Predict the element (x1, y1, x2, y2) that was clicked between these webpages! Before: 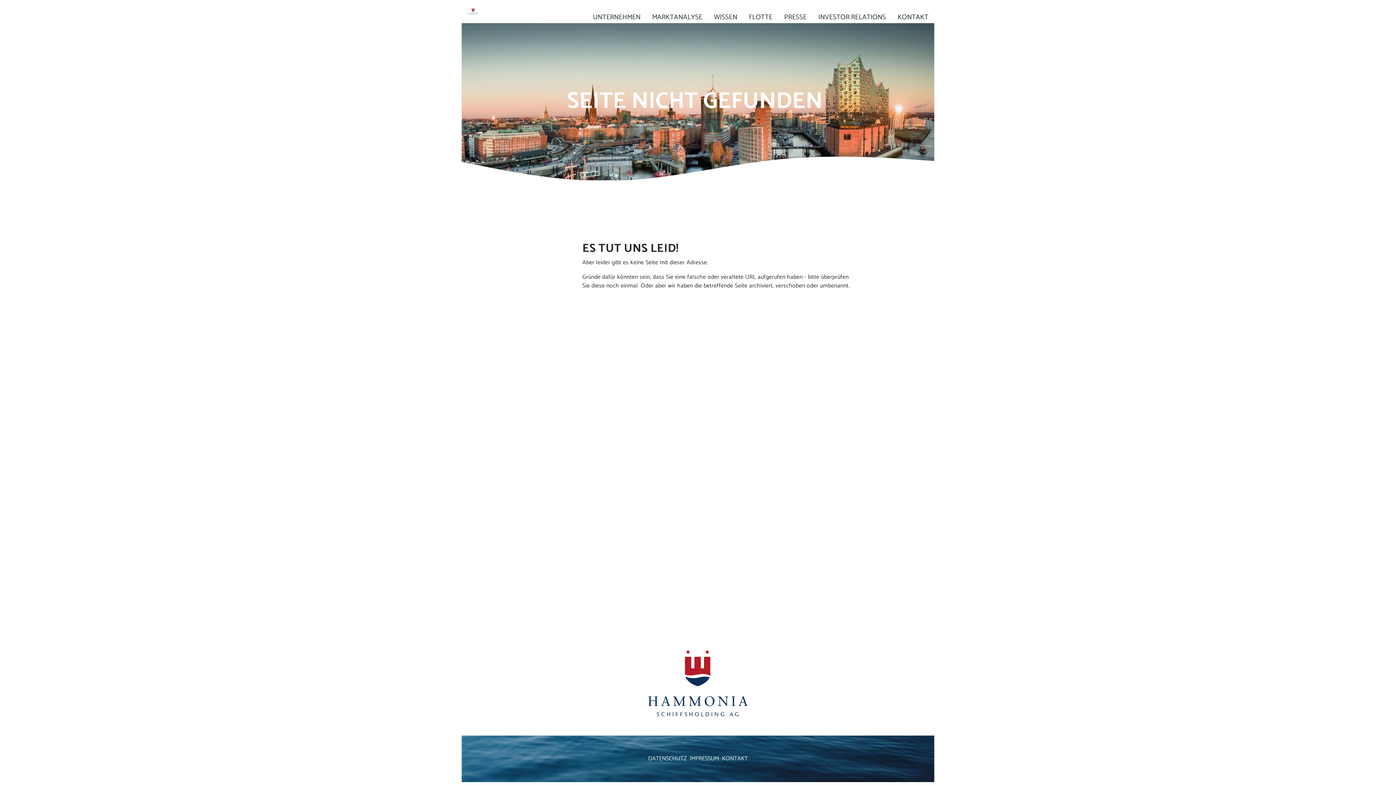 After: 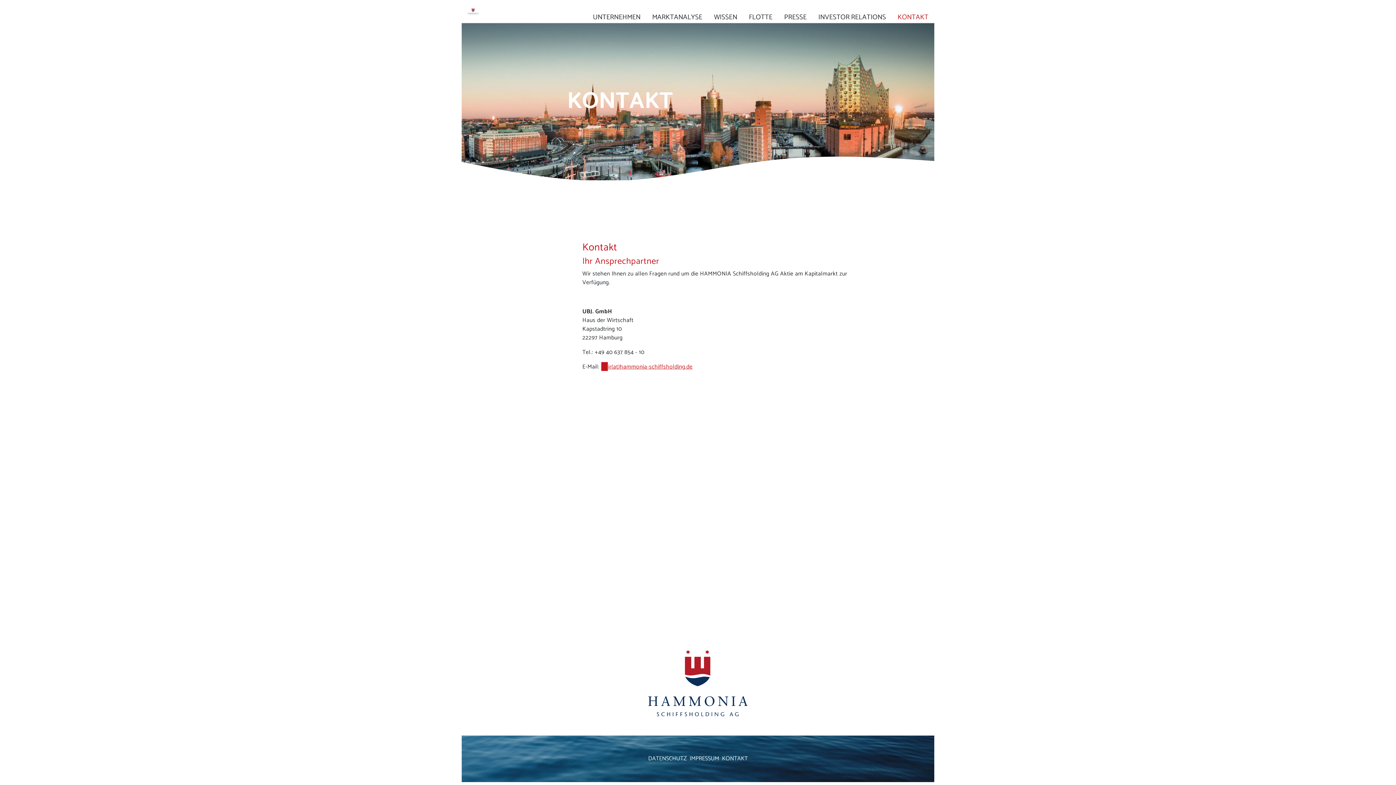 Action: label: KONTAKT bbox: (892, 10, 934, 21)